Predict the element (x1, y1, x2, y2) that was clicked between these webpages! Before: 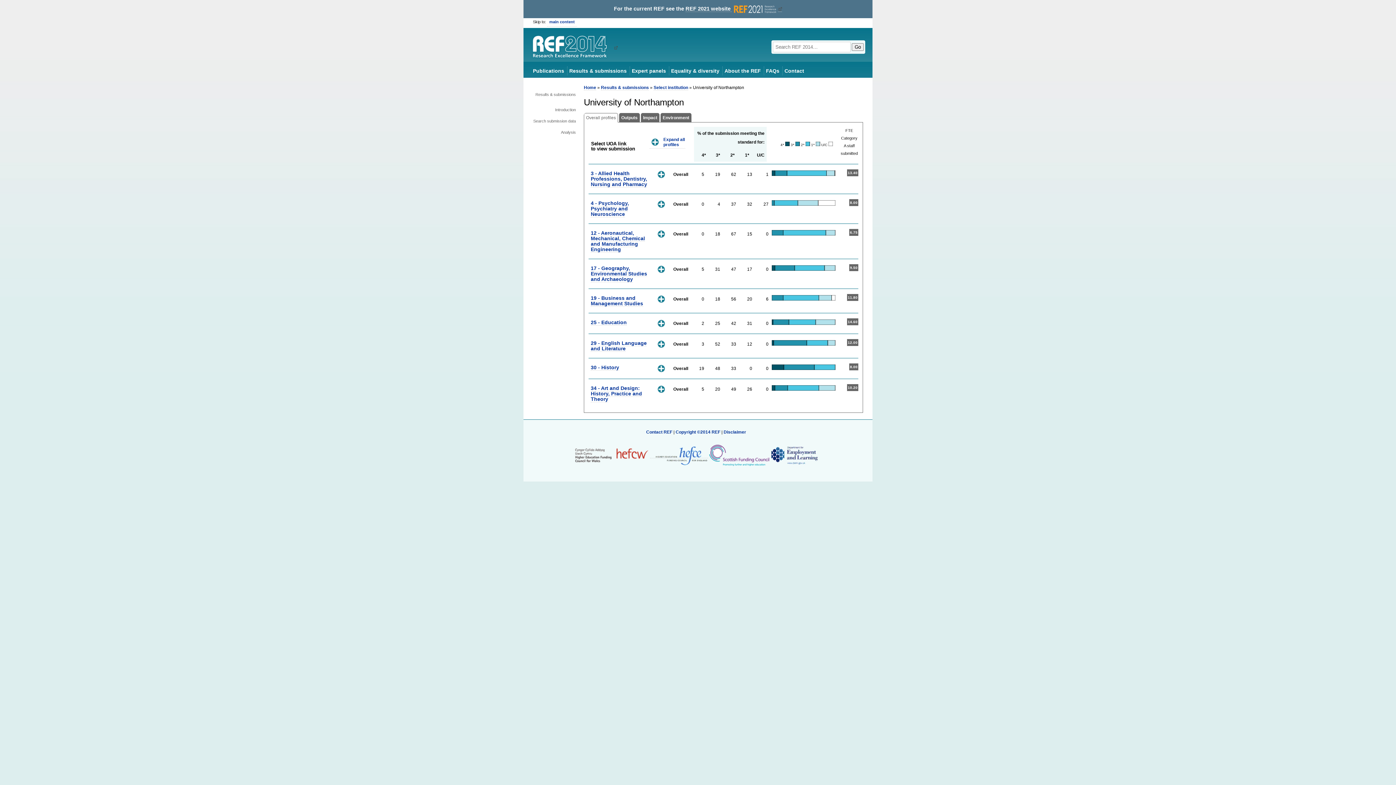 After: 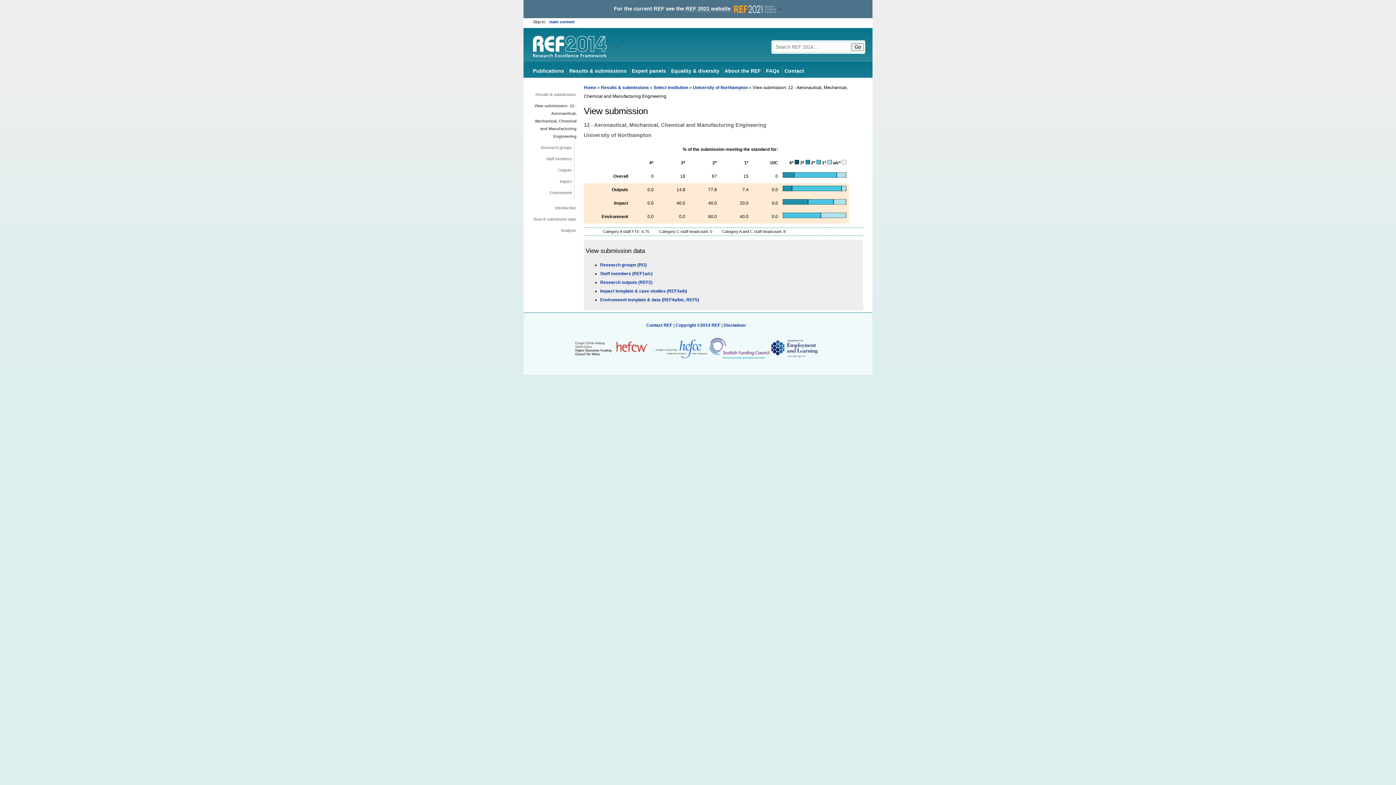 Action: bbox: (590, 230, 645, 252) label: 12 - Aeronautical, Mechanical, Chemical and Manufacturing Engineering